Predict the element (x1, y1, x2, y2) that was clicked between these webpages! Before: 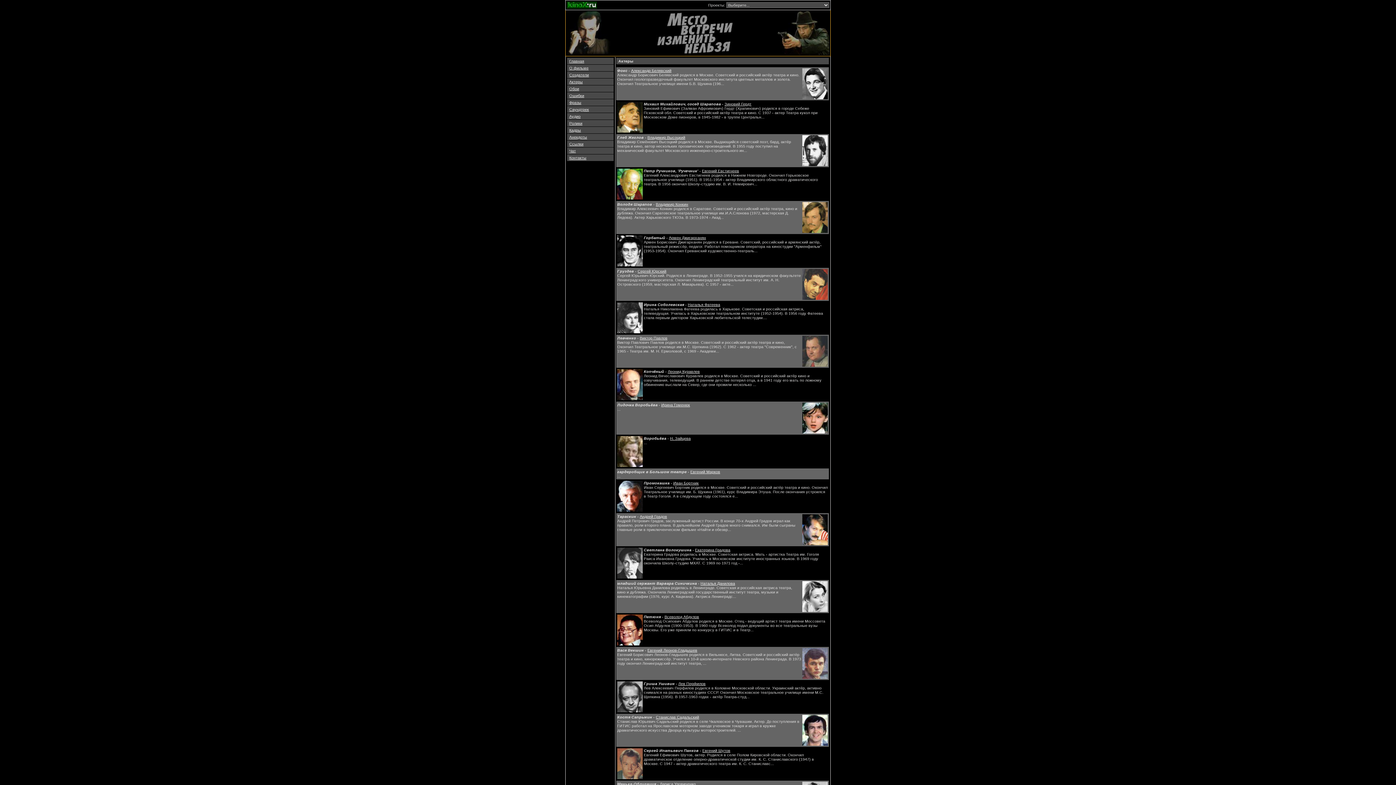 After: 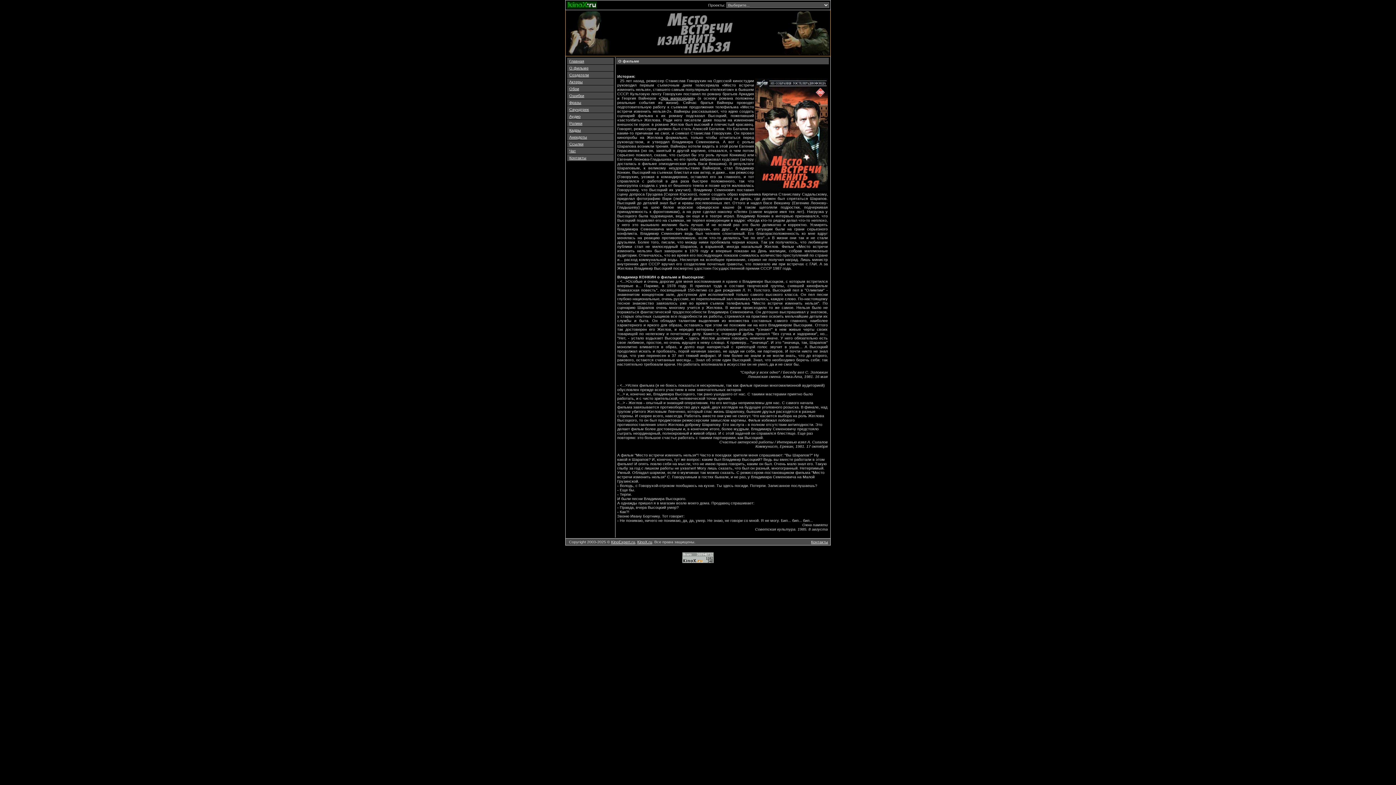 Action: label: О фильме bbox: (569, 65, 588, 70)